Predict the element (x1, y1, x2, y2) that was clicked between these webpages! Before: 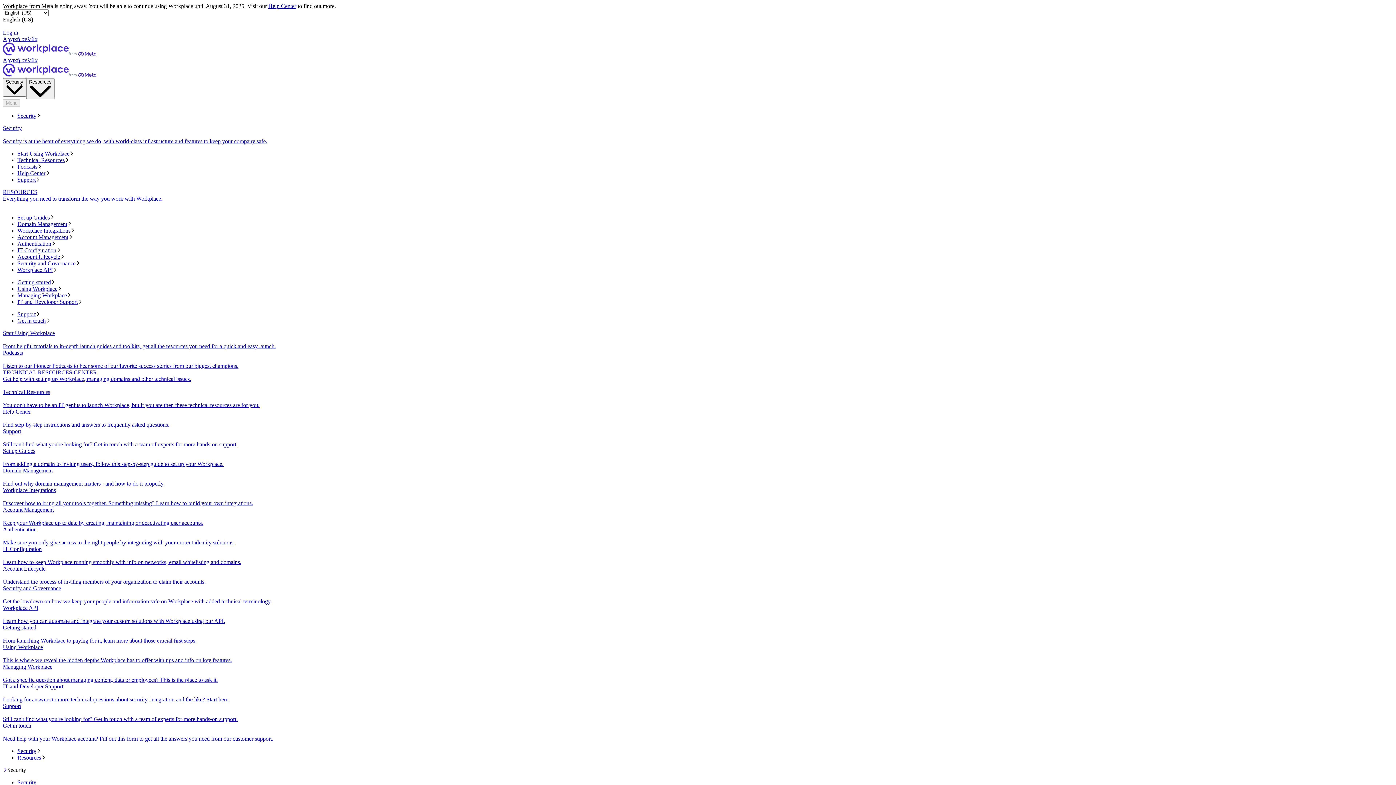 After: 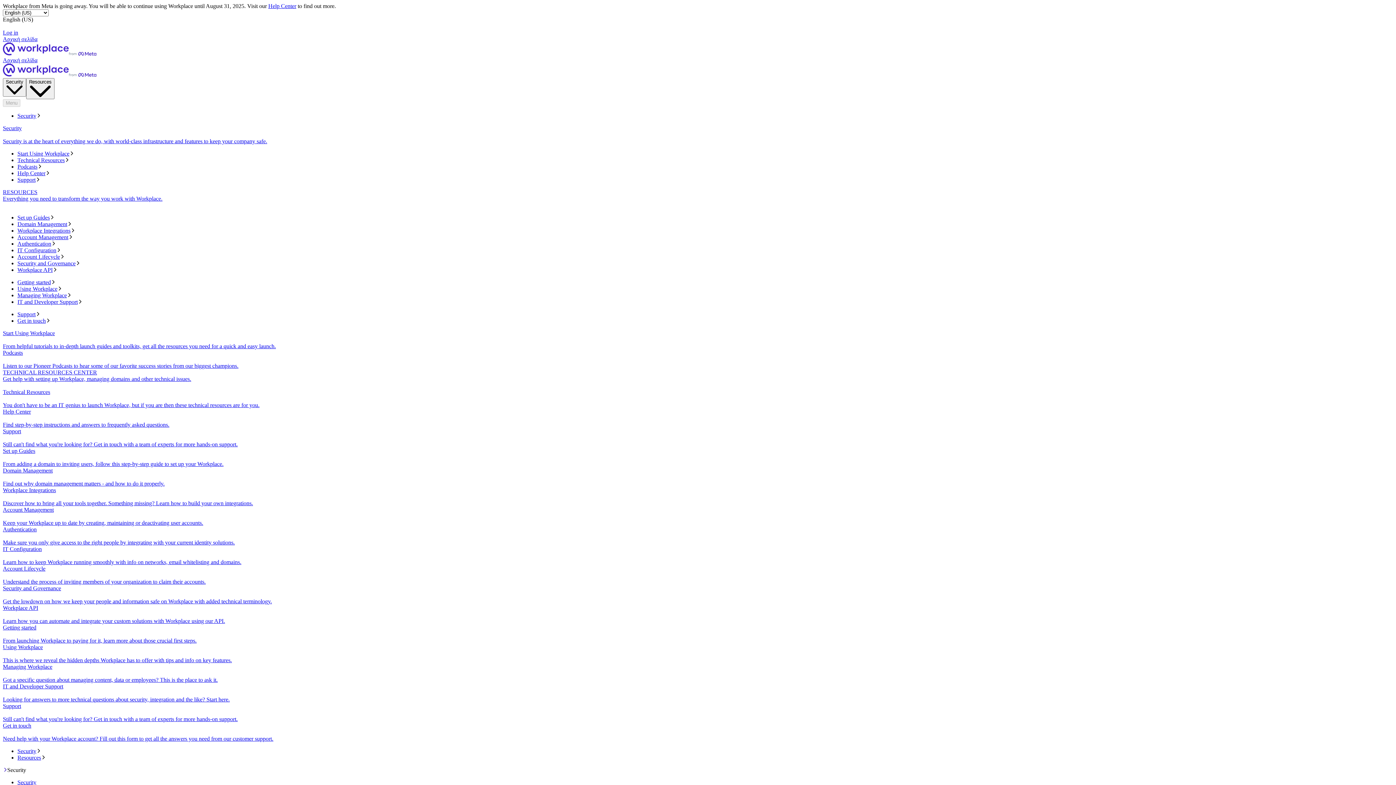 Action: label: Account Management
Keep your Workplace up to date by creating, maintaining or deactivating user accounts. bbox: (2, 507, 1393, 526)